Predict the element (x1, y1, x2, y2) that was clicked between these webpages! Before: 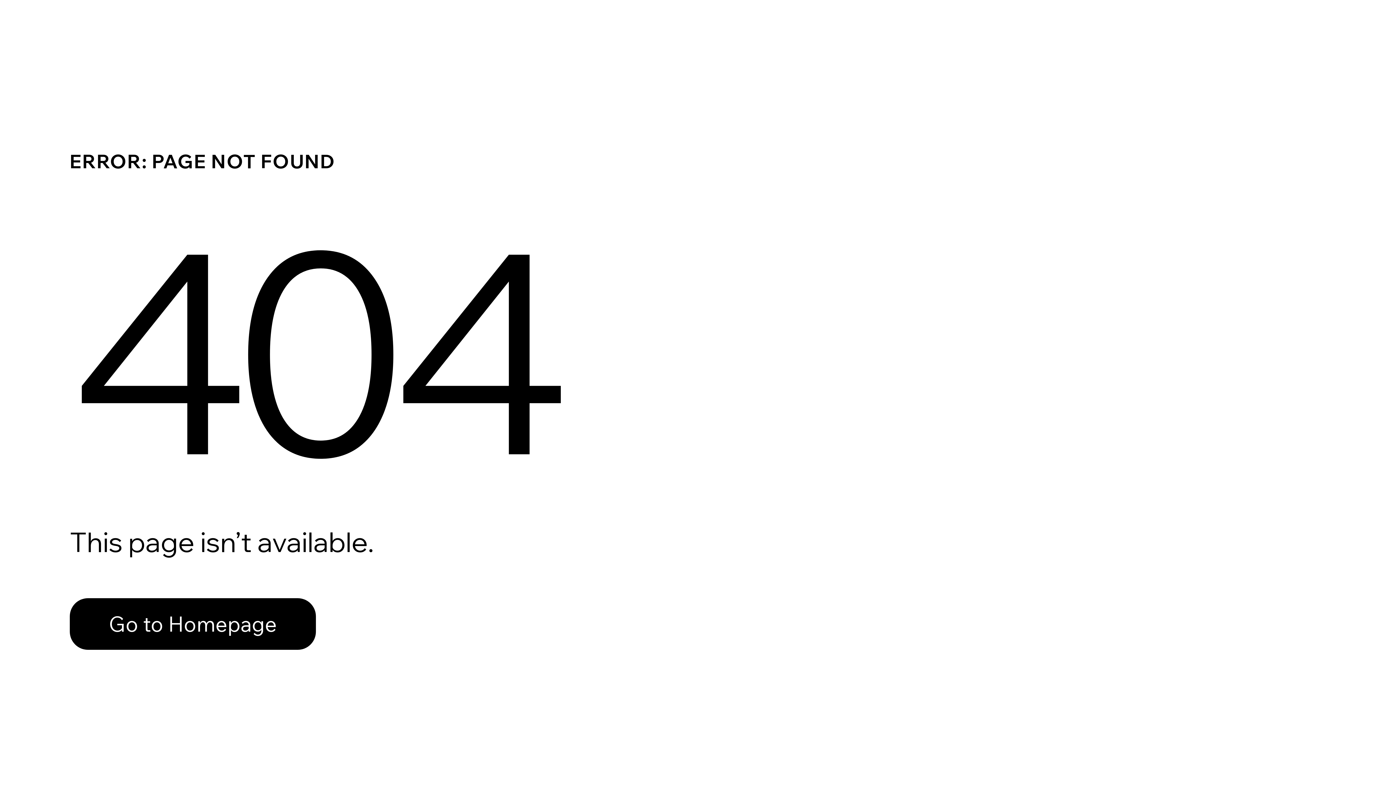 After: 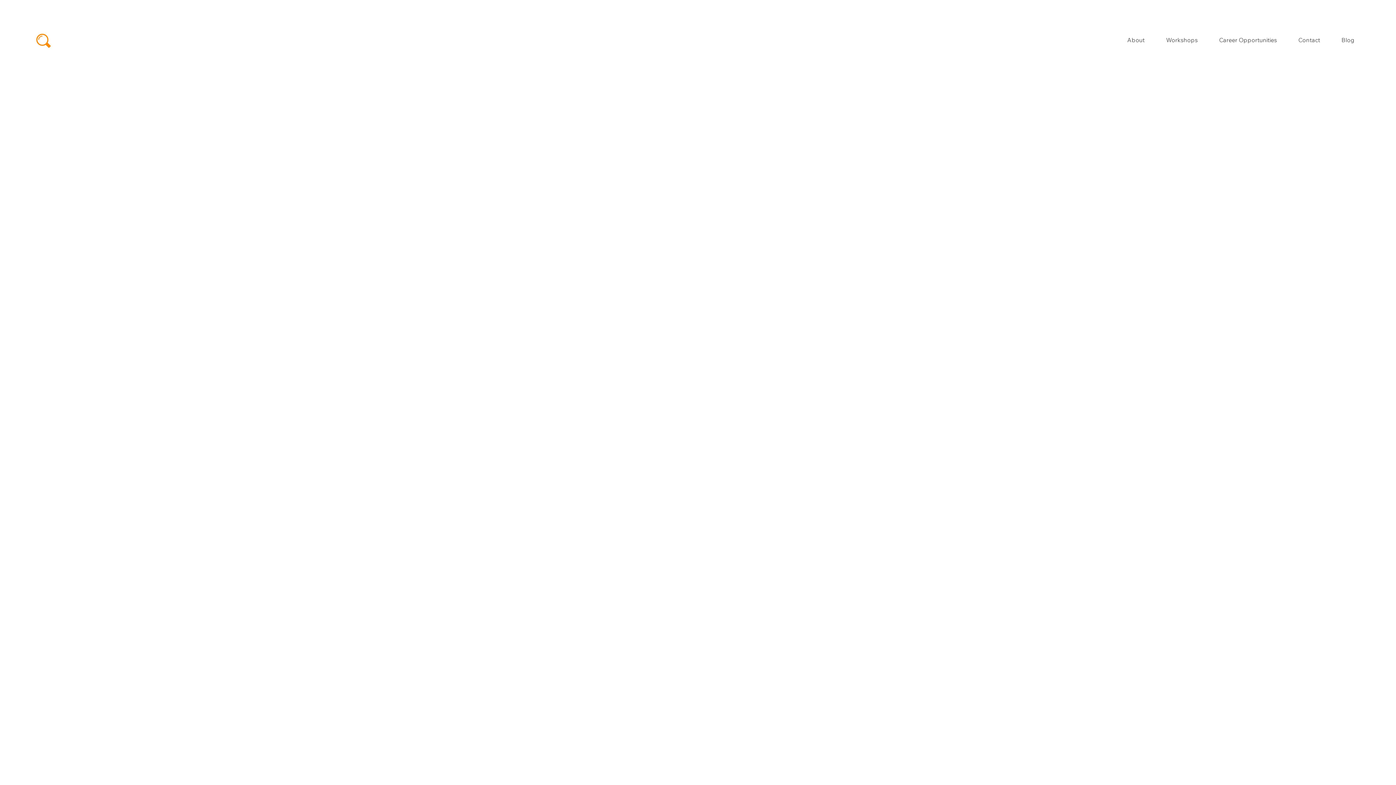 Action: label: Go to Homepage bbox: (69, 582, 768, 659)